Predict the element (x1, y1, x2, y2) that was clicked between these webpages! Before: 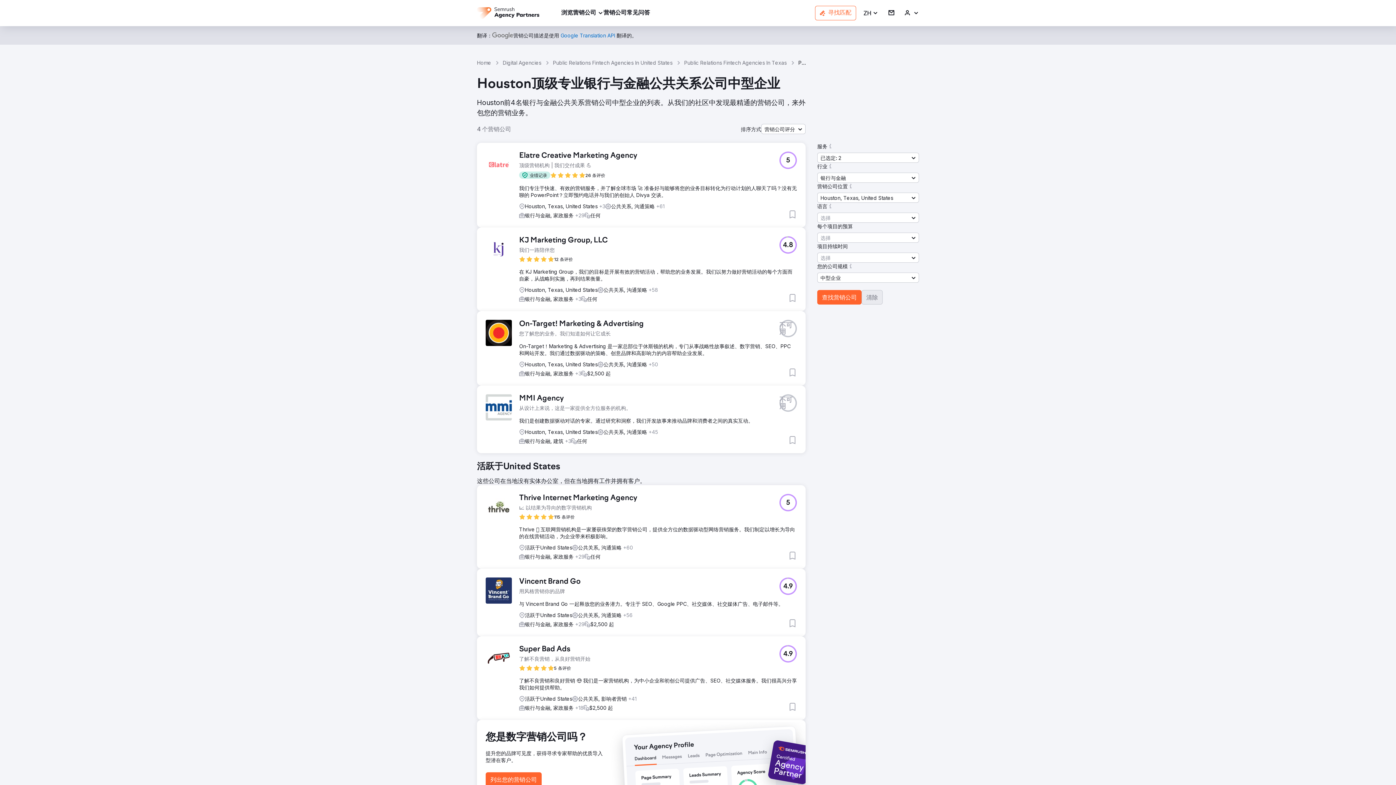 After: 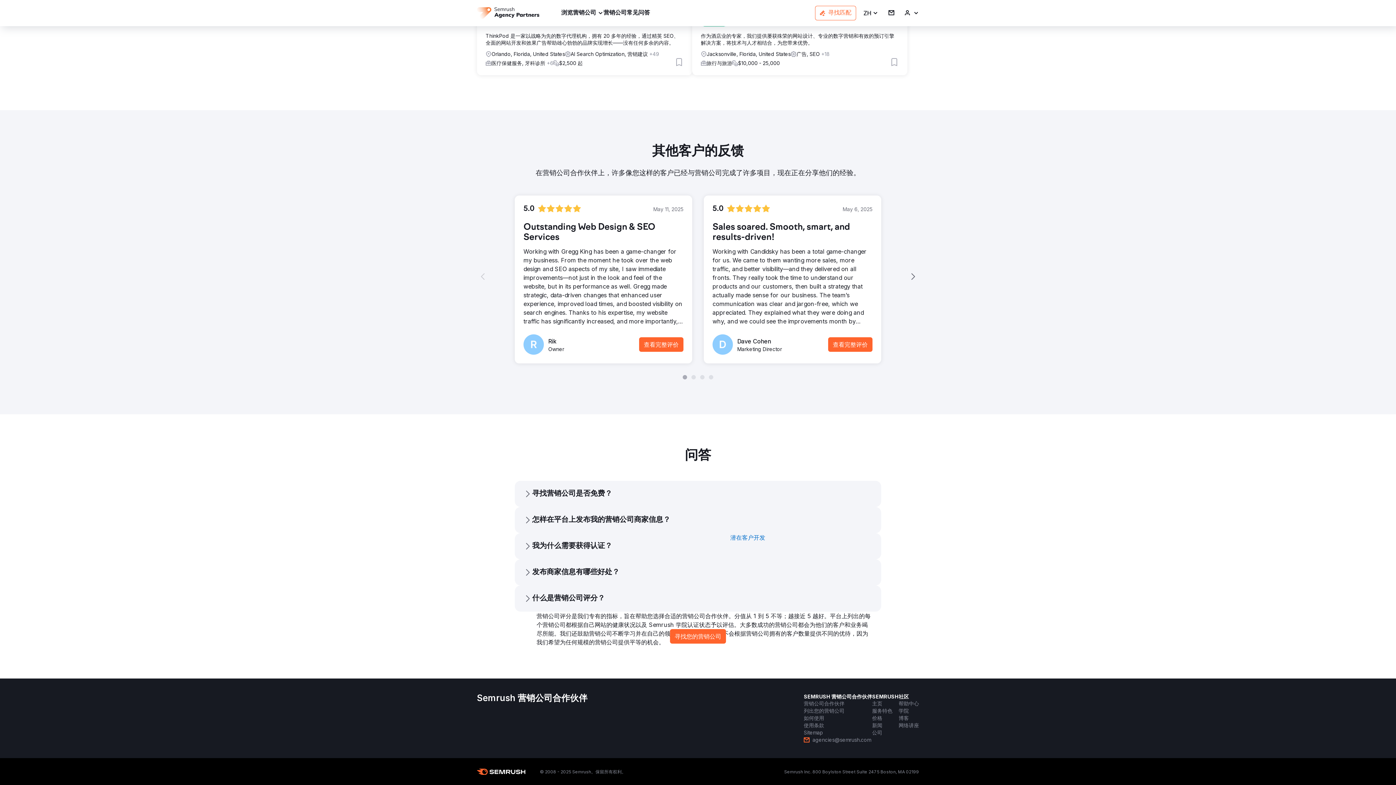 Action: bbox: (626, 8, 650, 17) label: 常见问答